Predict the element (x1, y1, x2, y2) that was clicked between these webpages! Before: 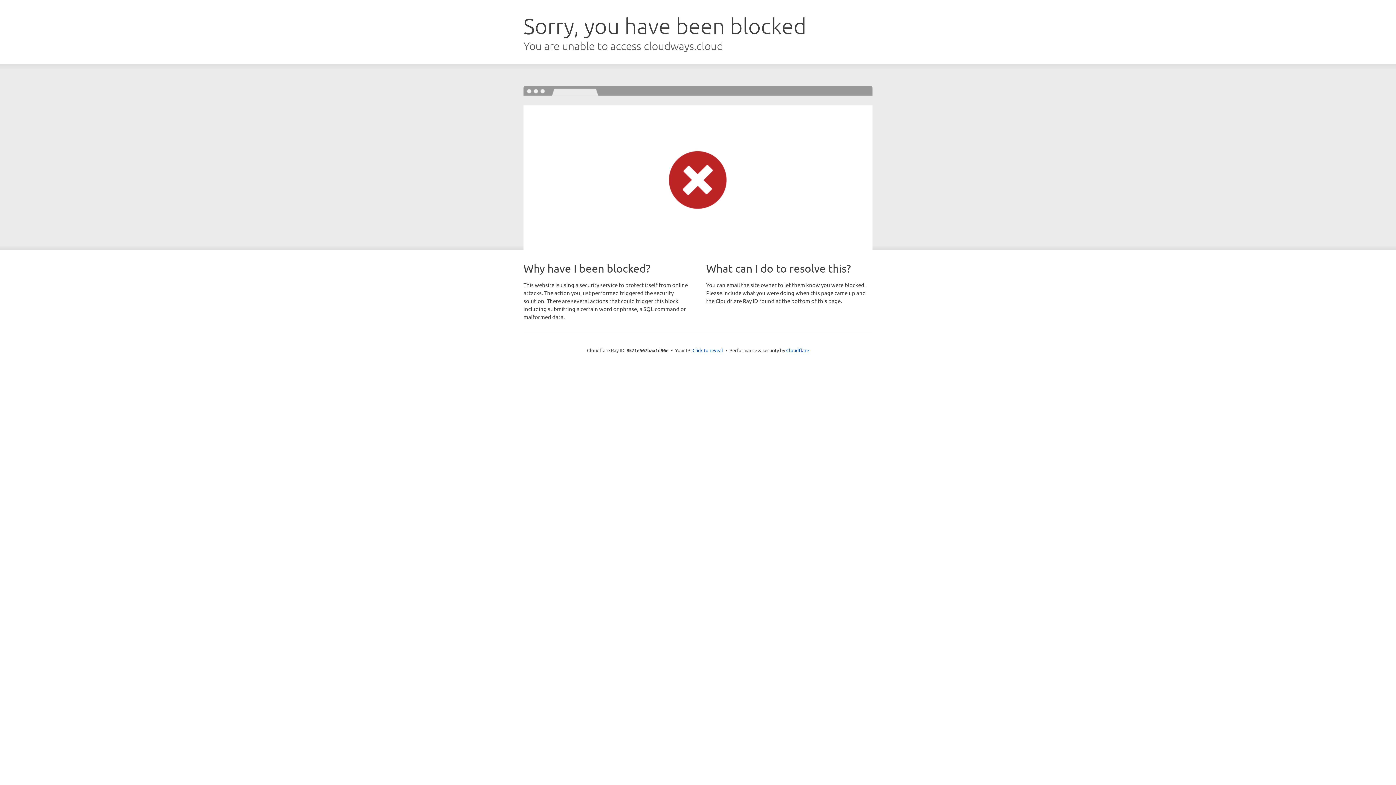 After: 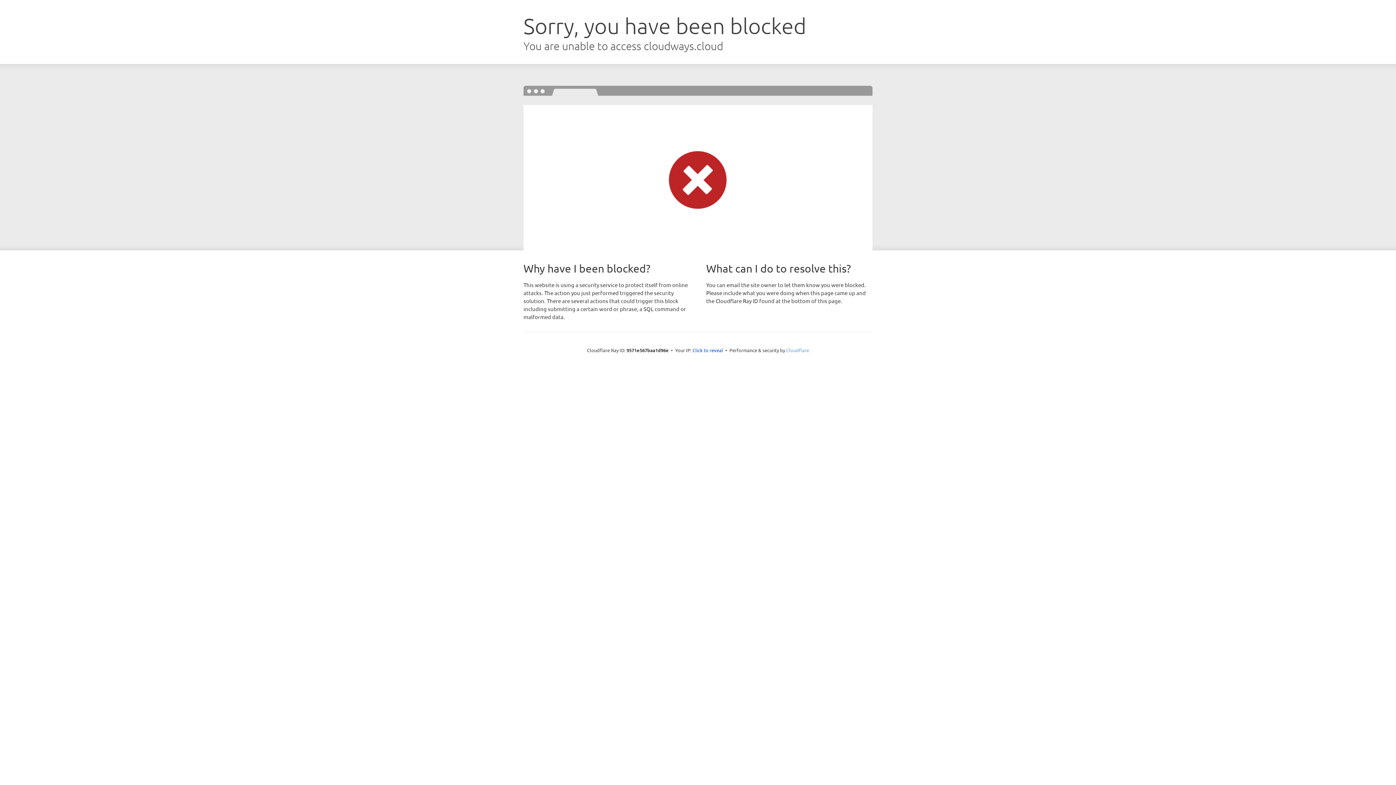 Action: label: Cloudflare bbox: (786, 347, 809, 353)